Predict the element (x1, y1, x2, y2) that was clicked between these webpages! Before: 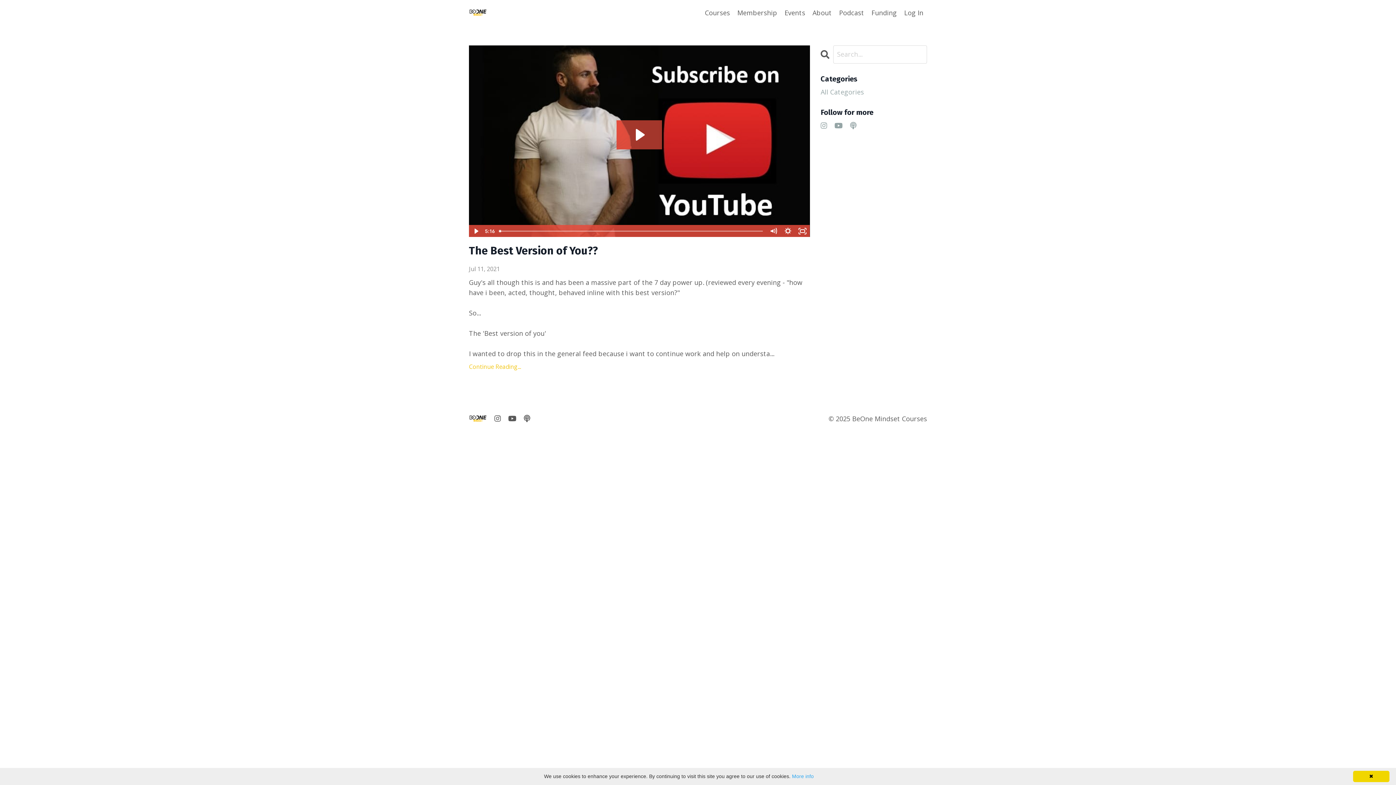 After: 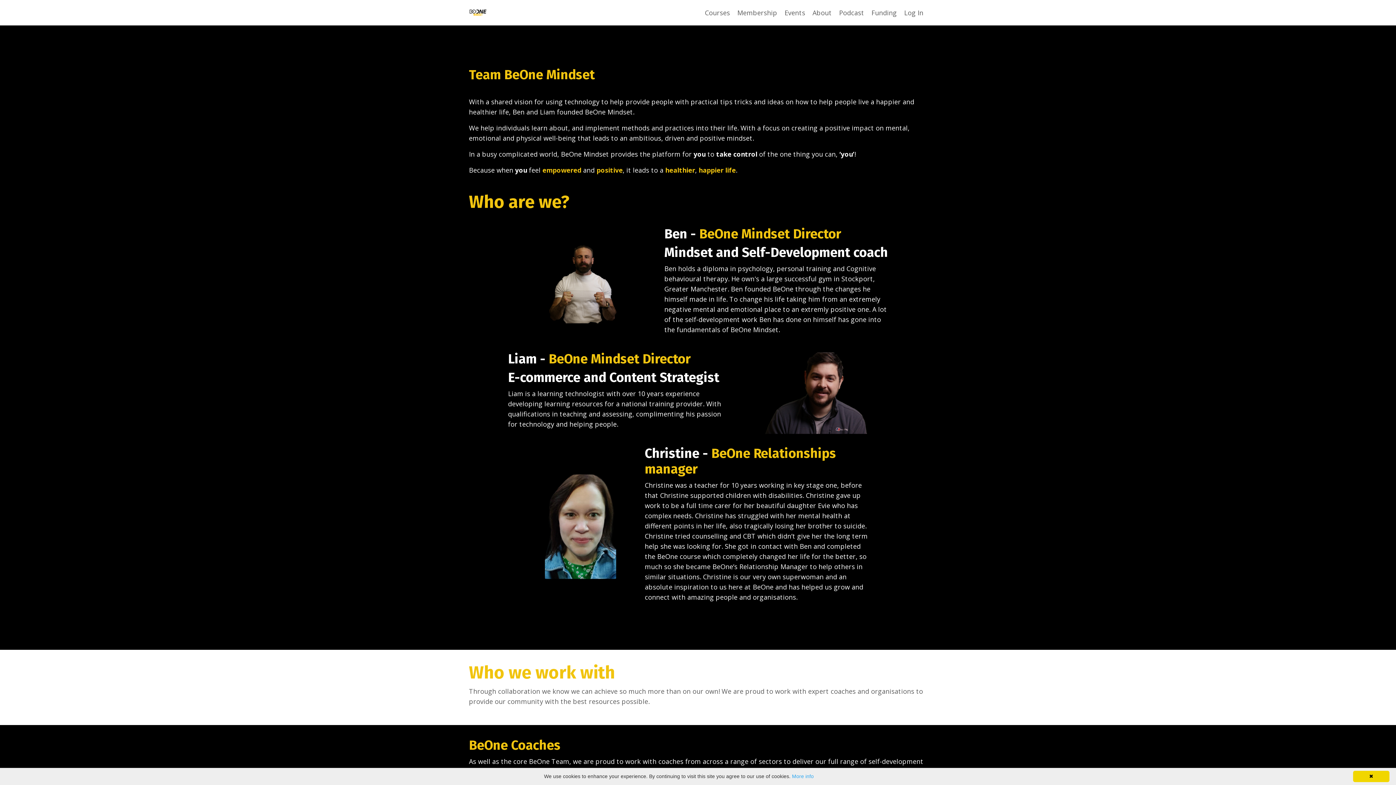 Action: bbox: (812, 7, 832, 17) label: About